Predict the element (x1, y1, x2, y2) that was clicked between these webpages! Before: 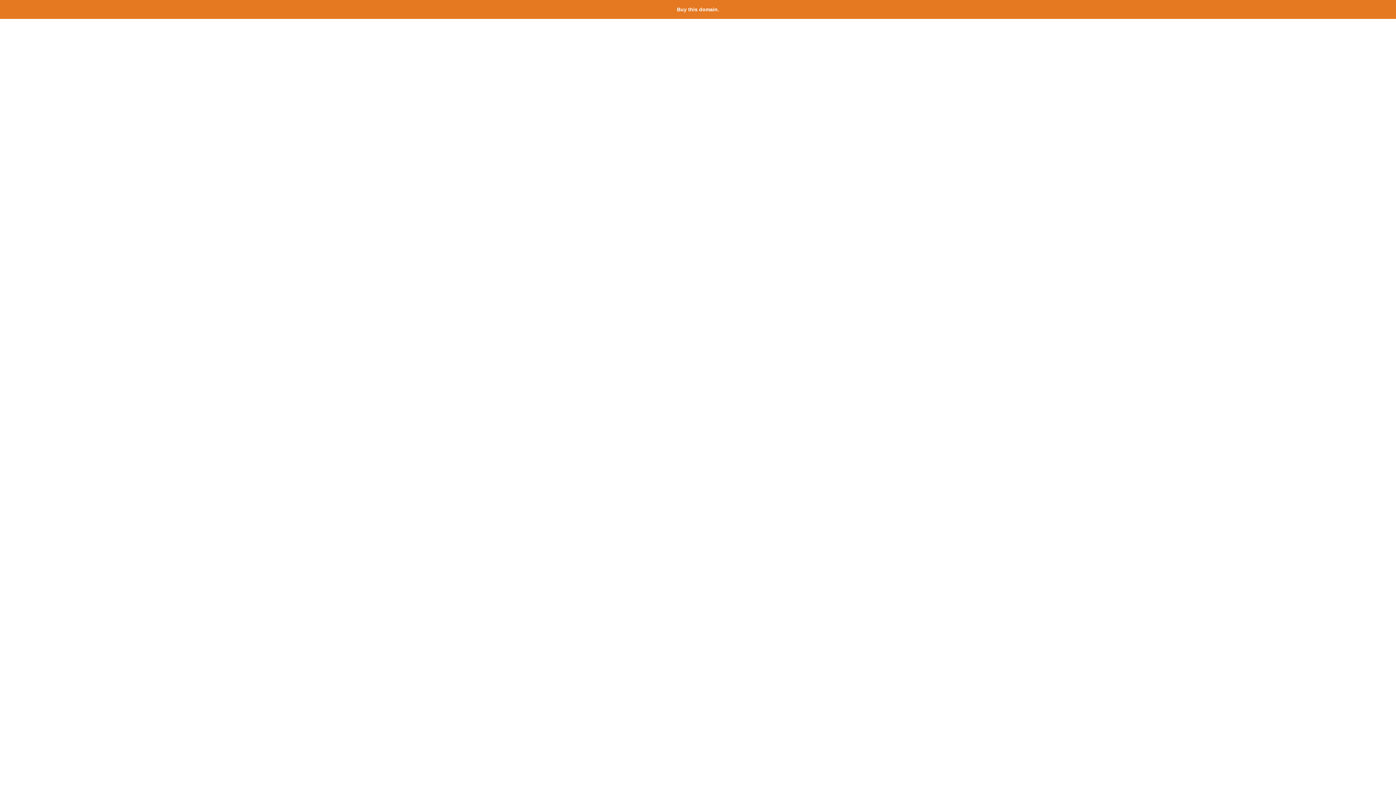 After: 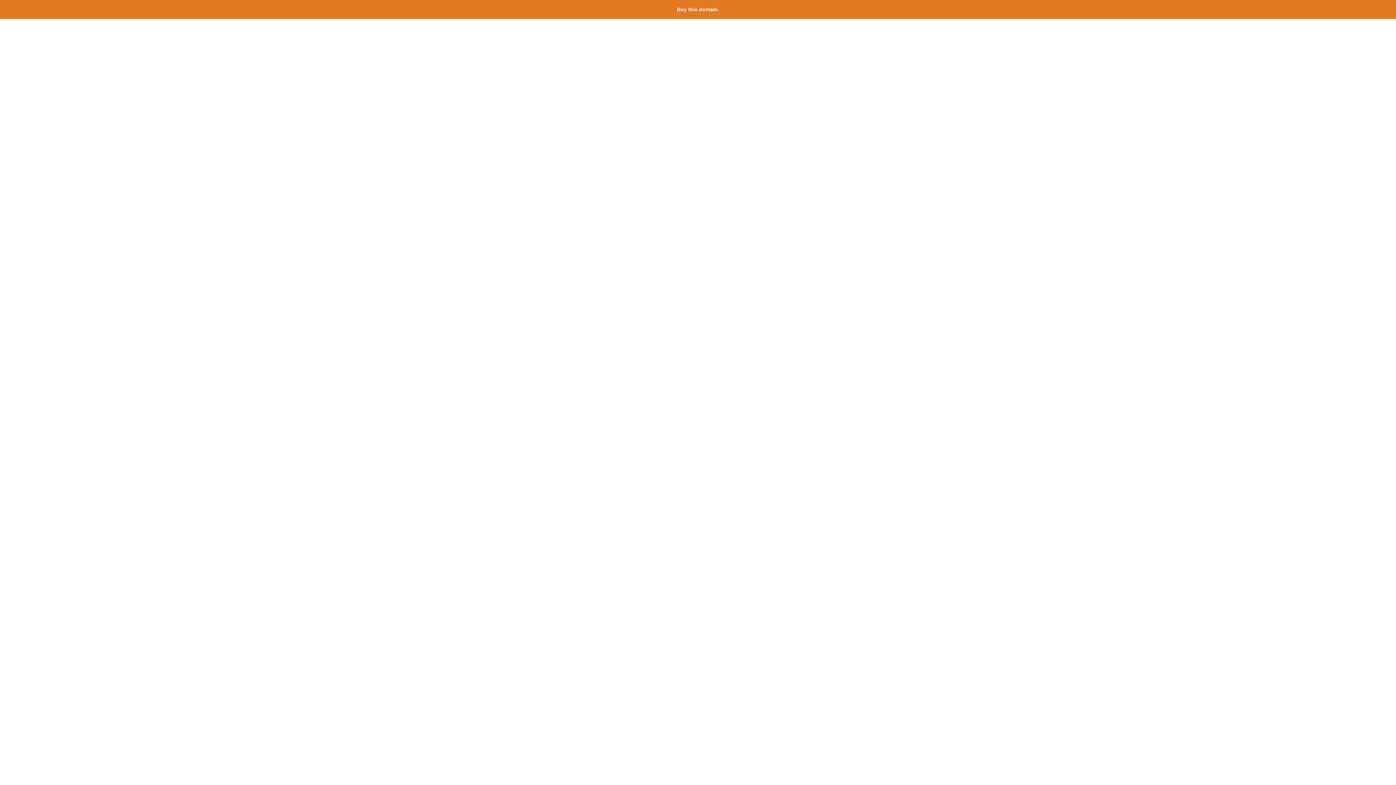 Action: bbox: (677, 6, 719, 12) label: Buy this domain.